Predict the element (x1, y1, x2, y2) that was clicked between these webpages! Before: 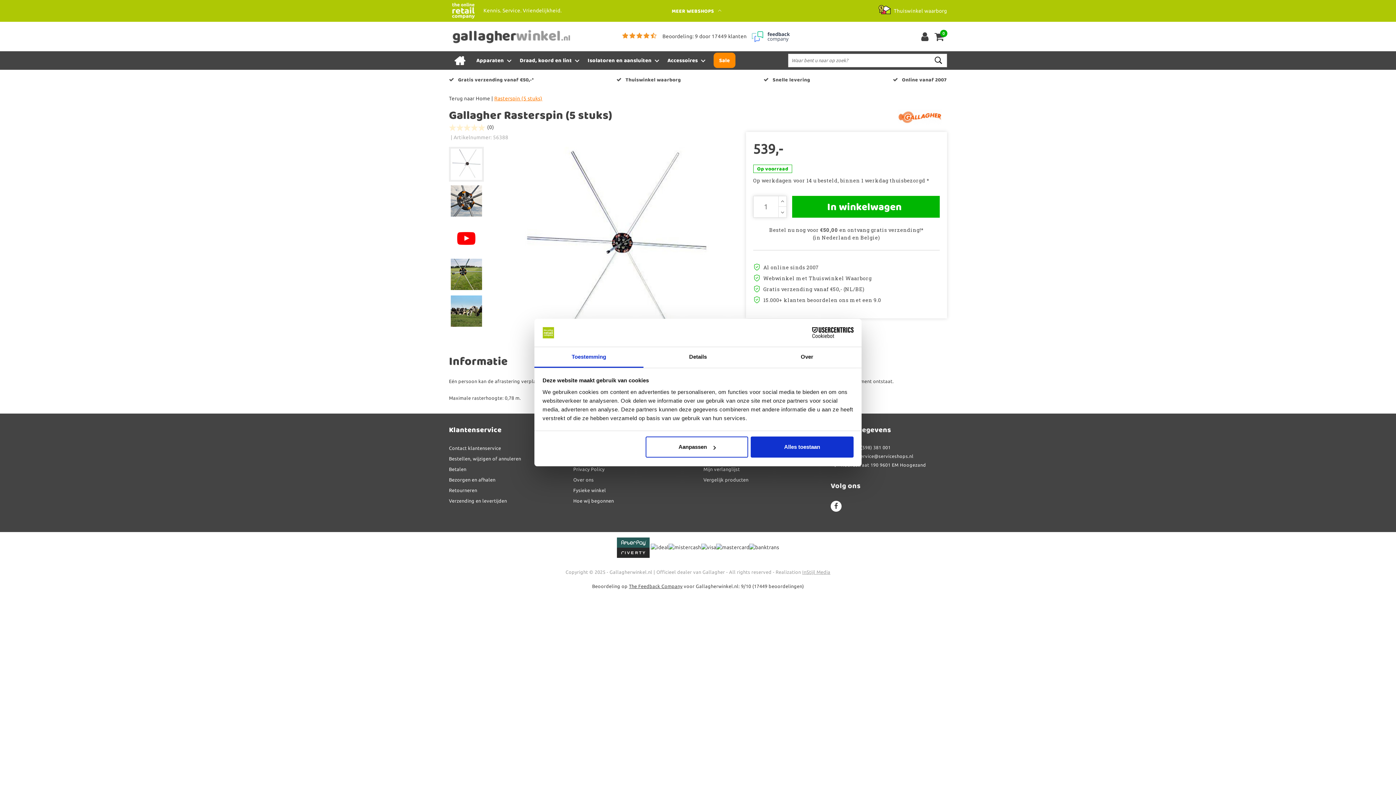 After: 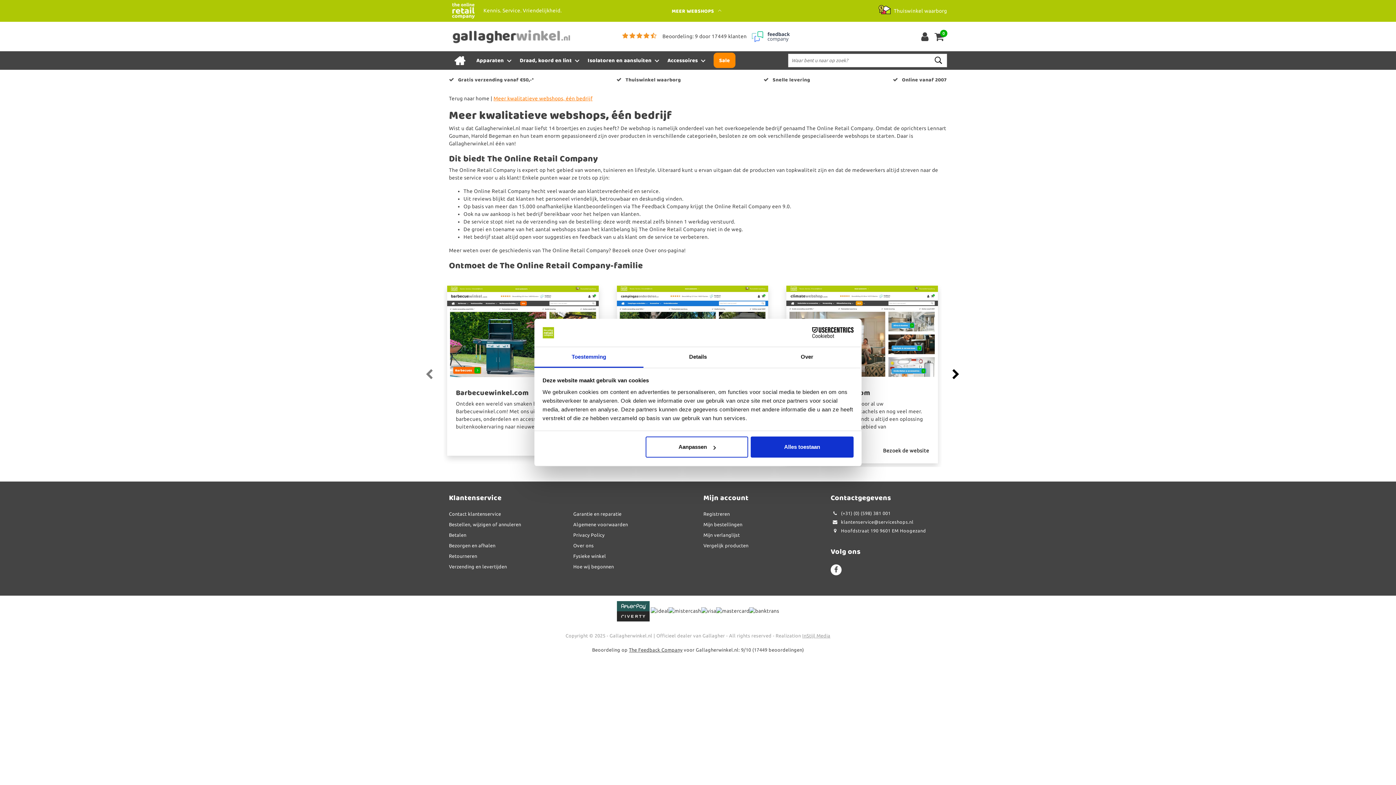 Action: label: Hoe wij begonnen bbox: (573, 495, 614, 506)